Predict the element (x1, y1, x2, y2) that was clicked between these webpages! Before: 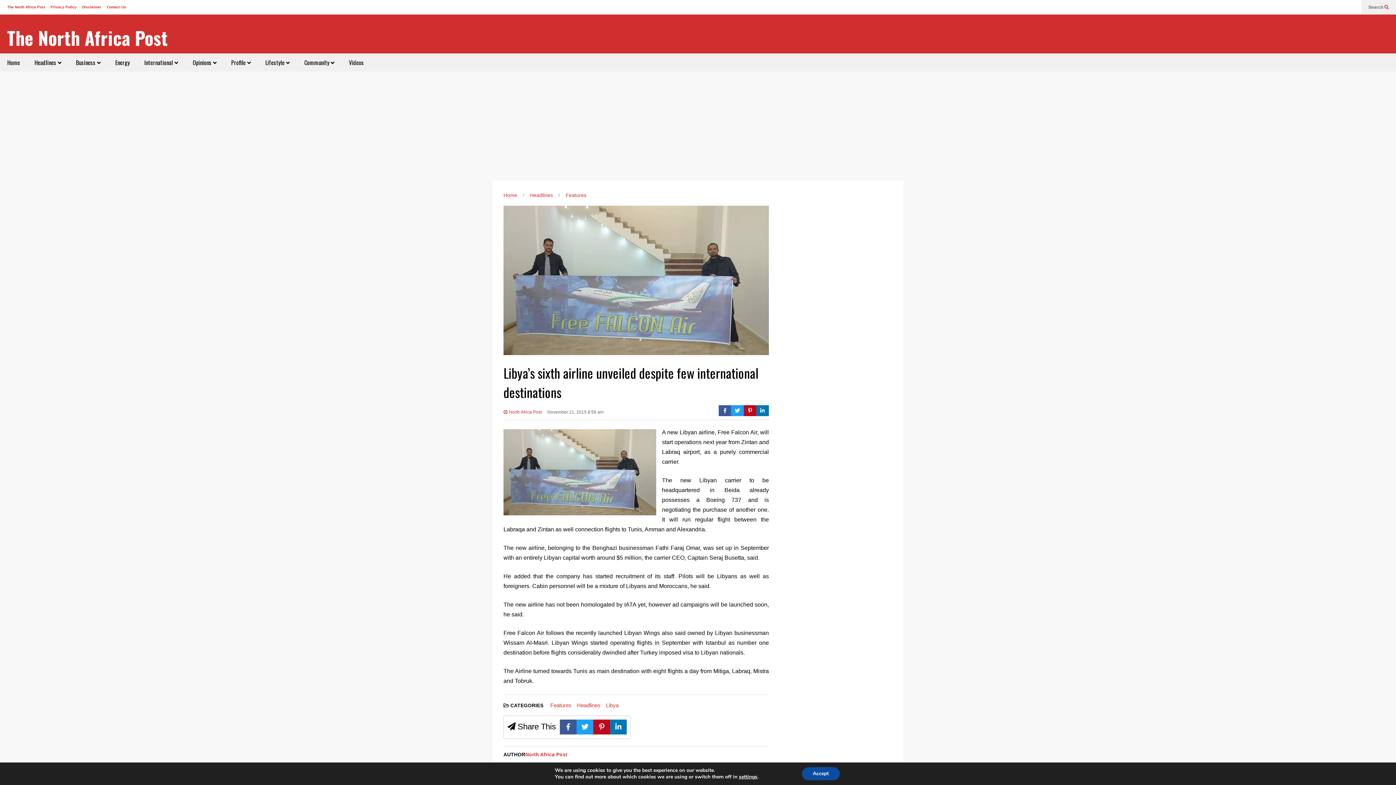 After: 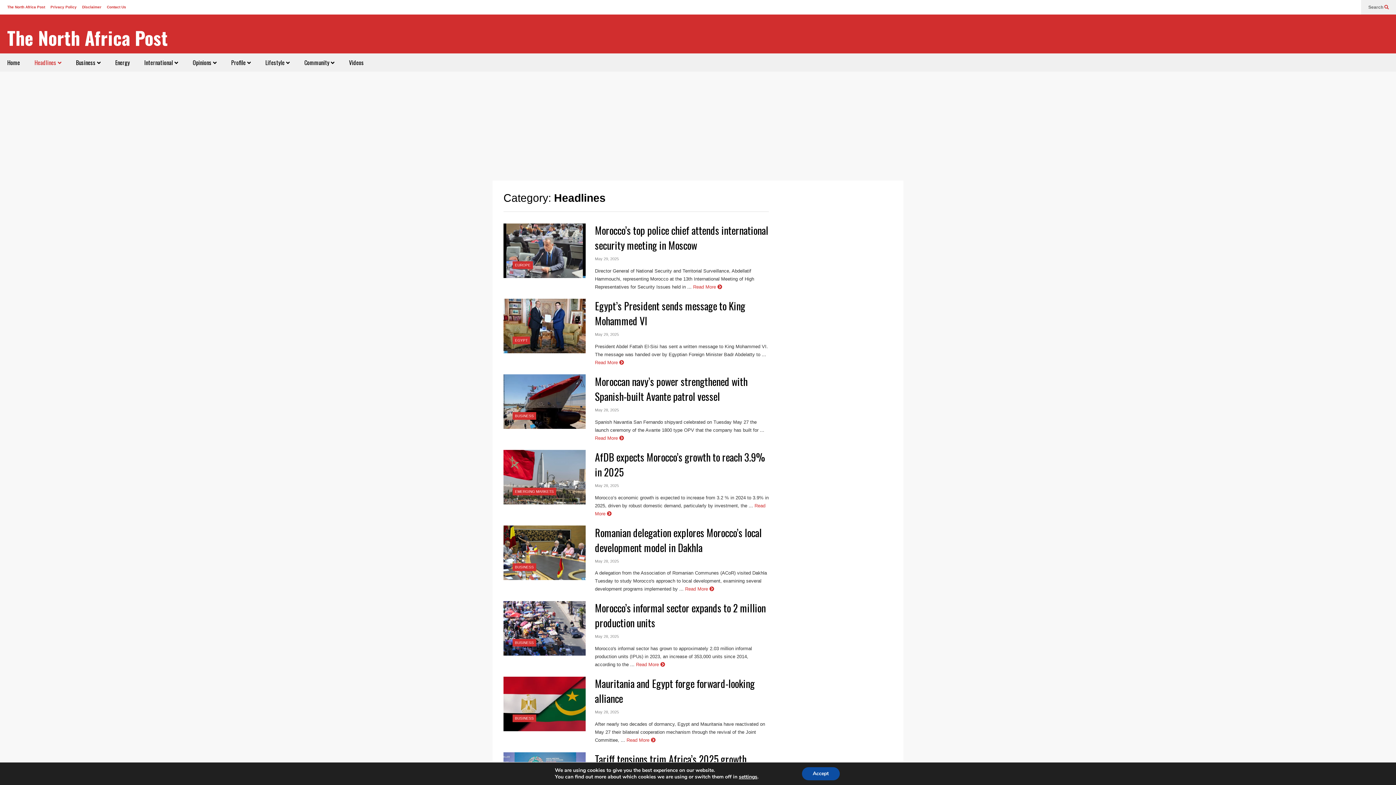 Action: bbox: (27, 53, 68, 71) label: Headlines 